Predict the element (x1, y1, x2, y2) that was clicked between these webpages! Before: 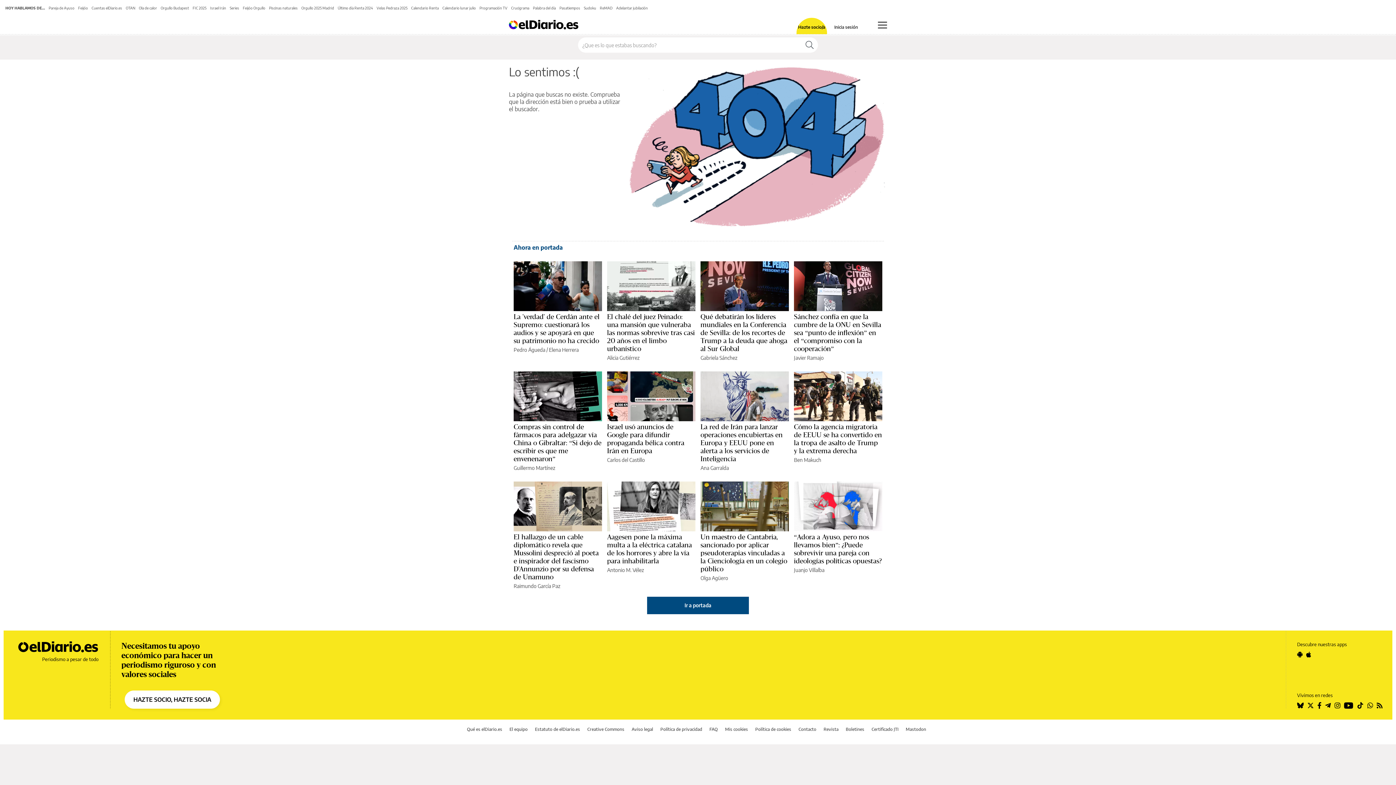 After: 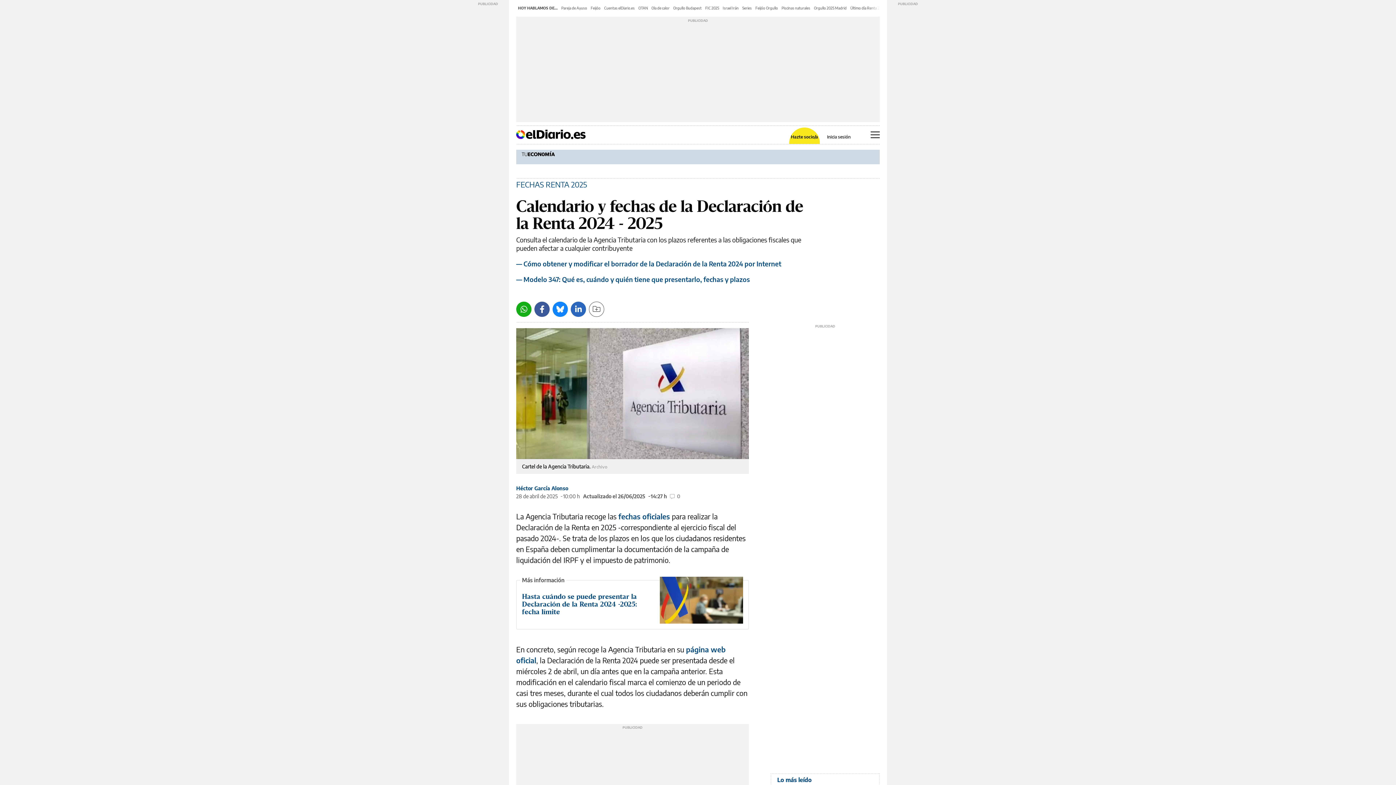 Action: label: Calendario Renta bbox: (411, 5, 438, 10)